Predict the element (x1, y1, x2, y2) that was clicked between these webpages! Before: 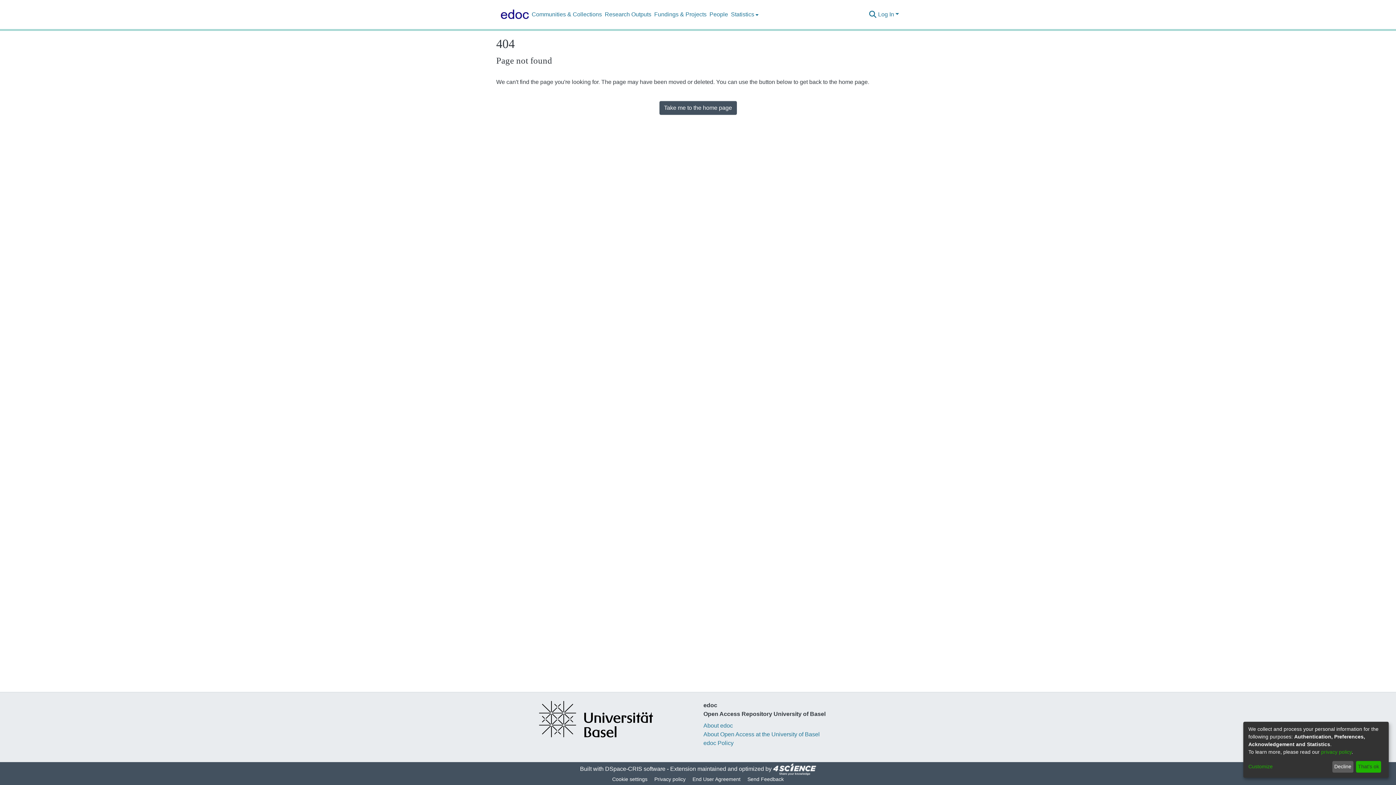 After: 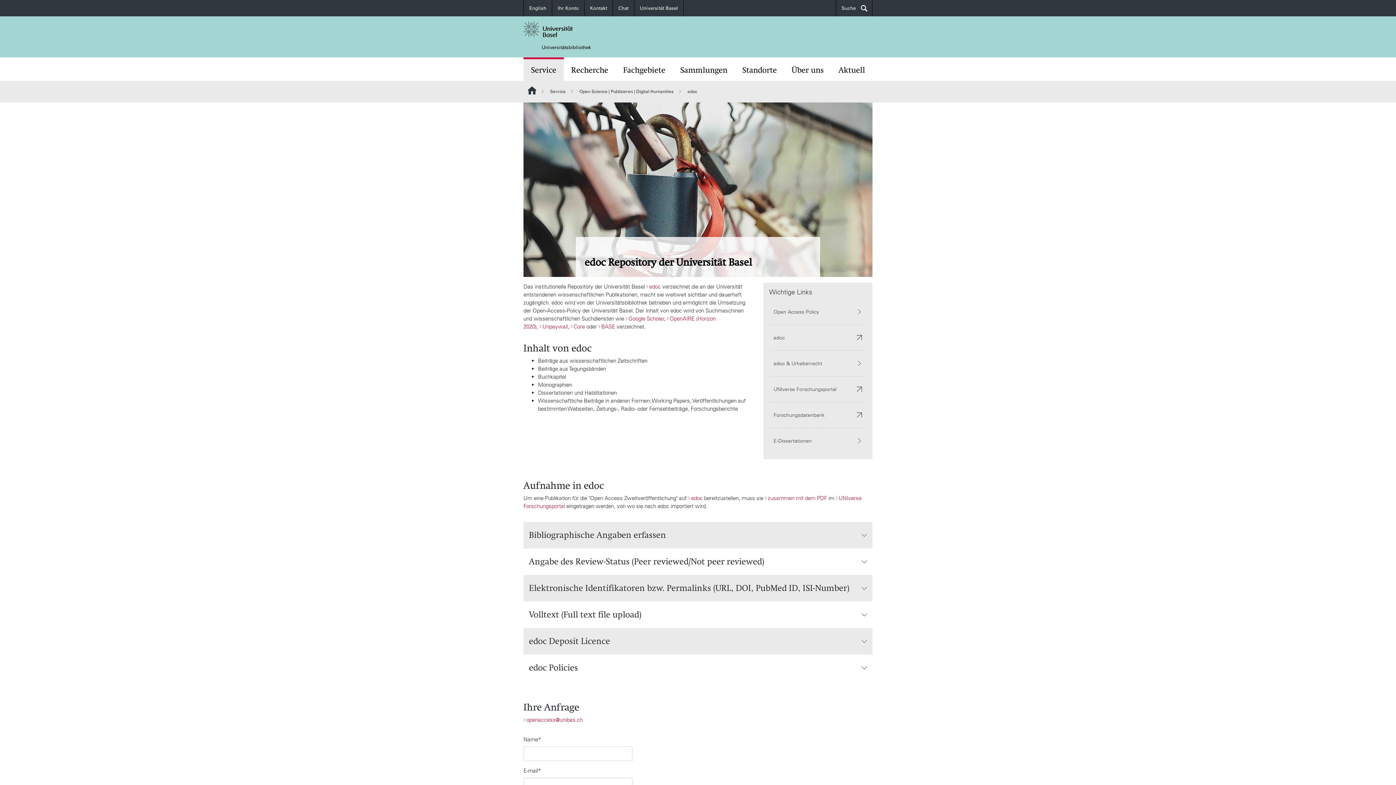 Action: label: About edoc bbox: (703, 725, 733, 732)